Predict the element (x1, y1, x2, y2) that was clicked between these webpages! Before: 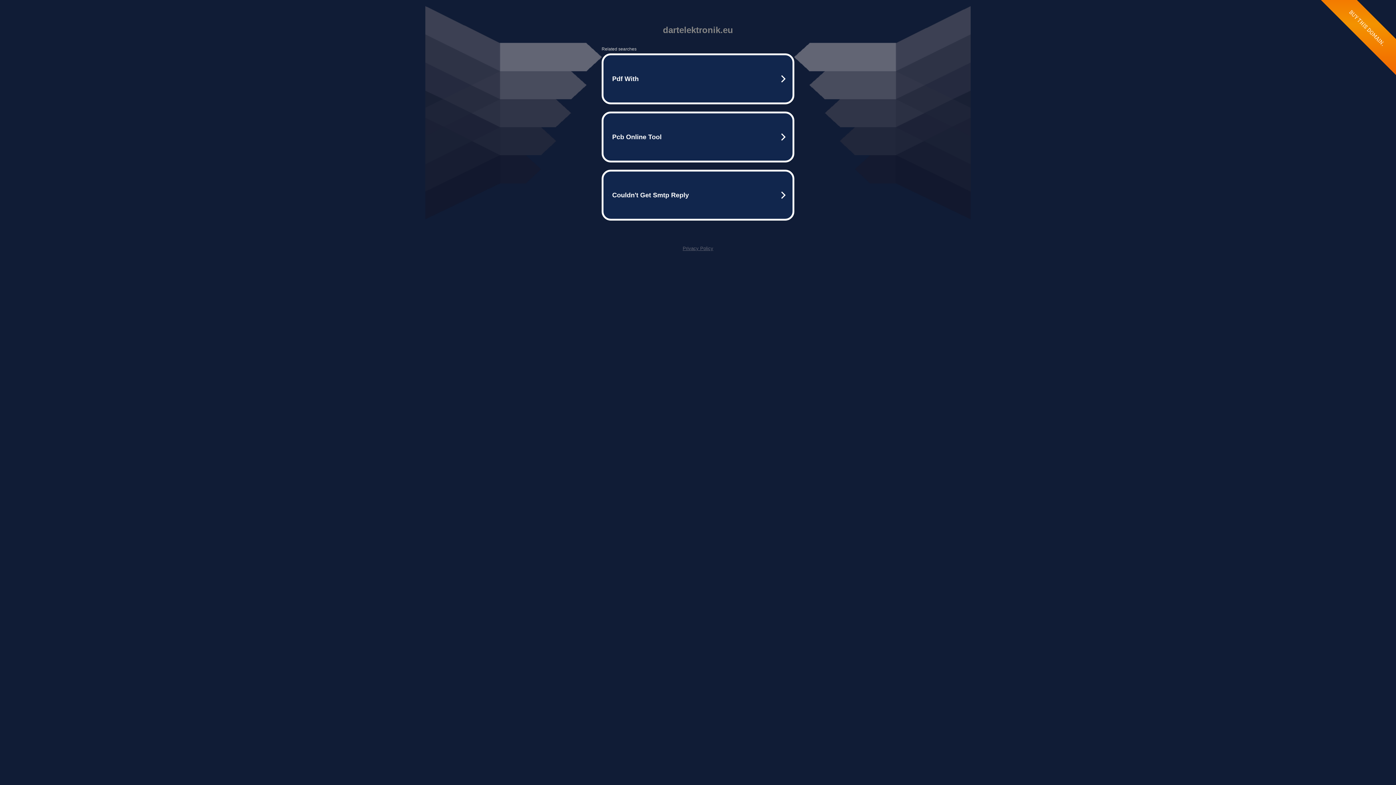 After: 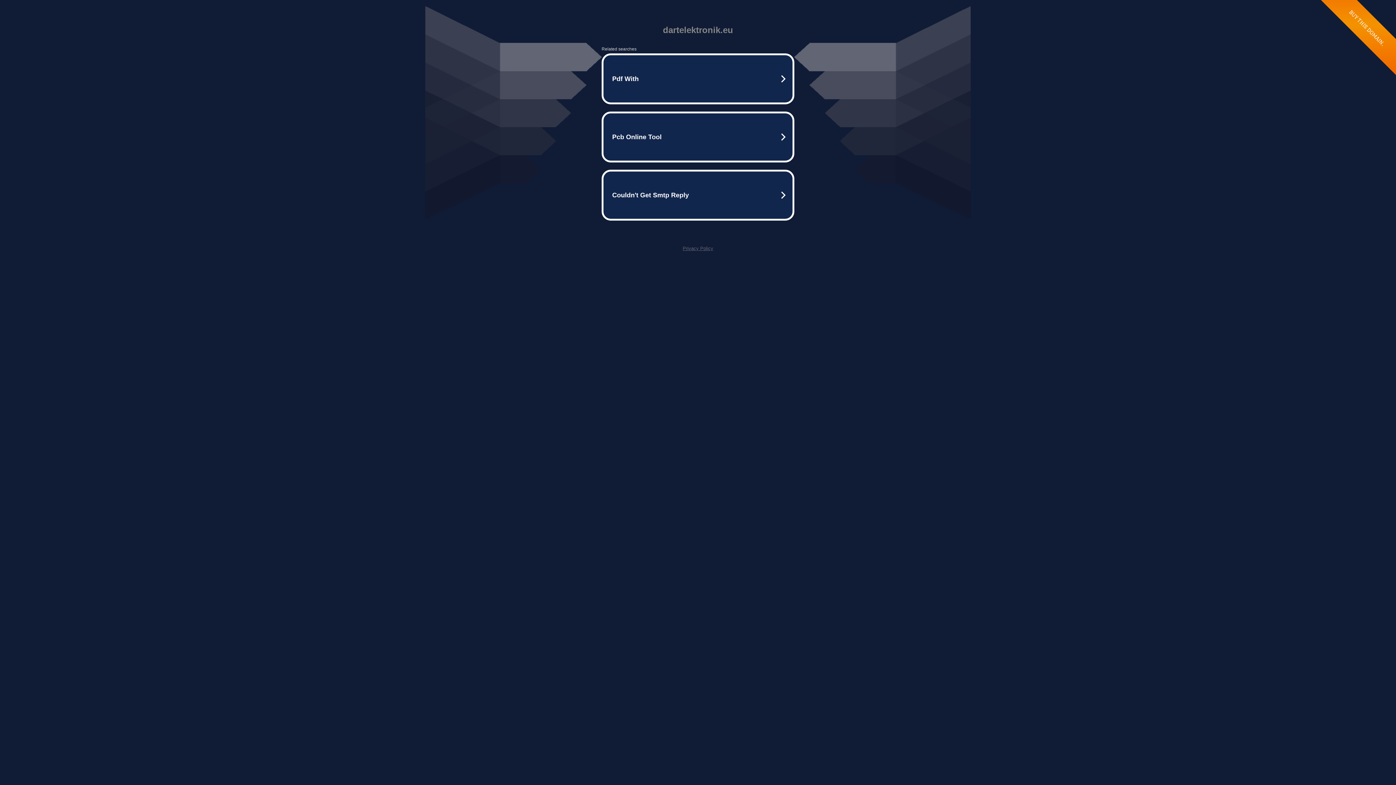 Action: bbox: (682, 245, 713, 251) label: Privacy Policy